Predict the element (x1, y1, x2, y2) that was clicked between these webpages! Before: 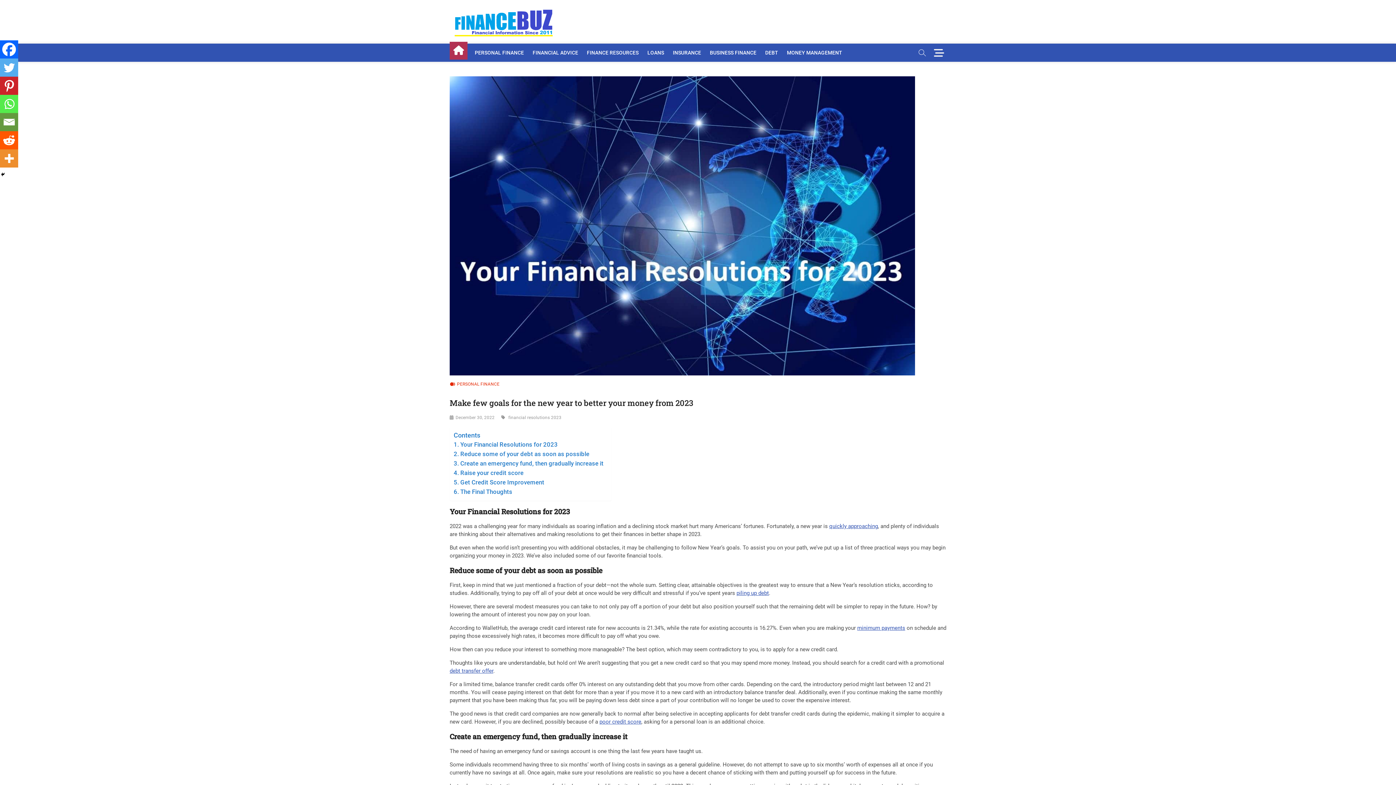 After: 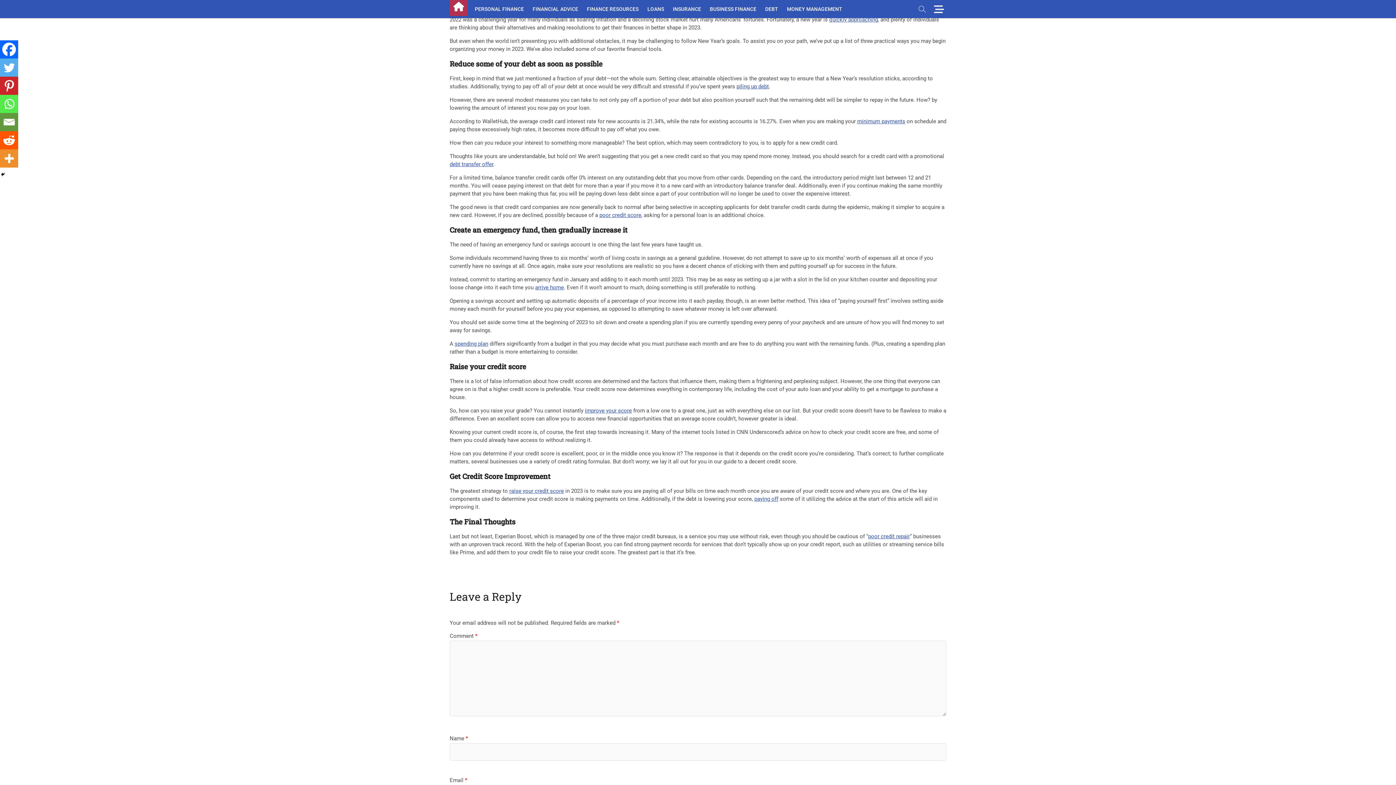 Action: bbox: (453, 440, 557, 449) label: Your Financial Resolutions for 2023